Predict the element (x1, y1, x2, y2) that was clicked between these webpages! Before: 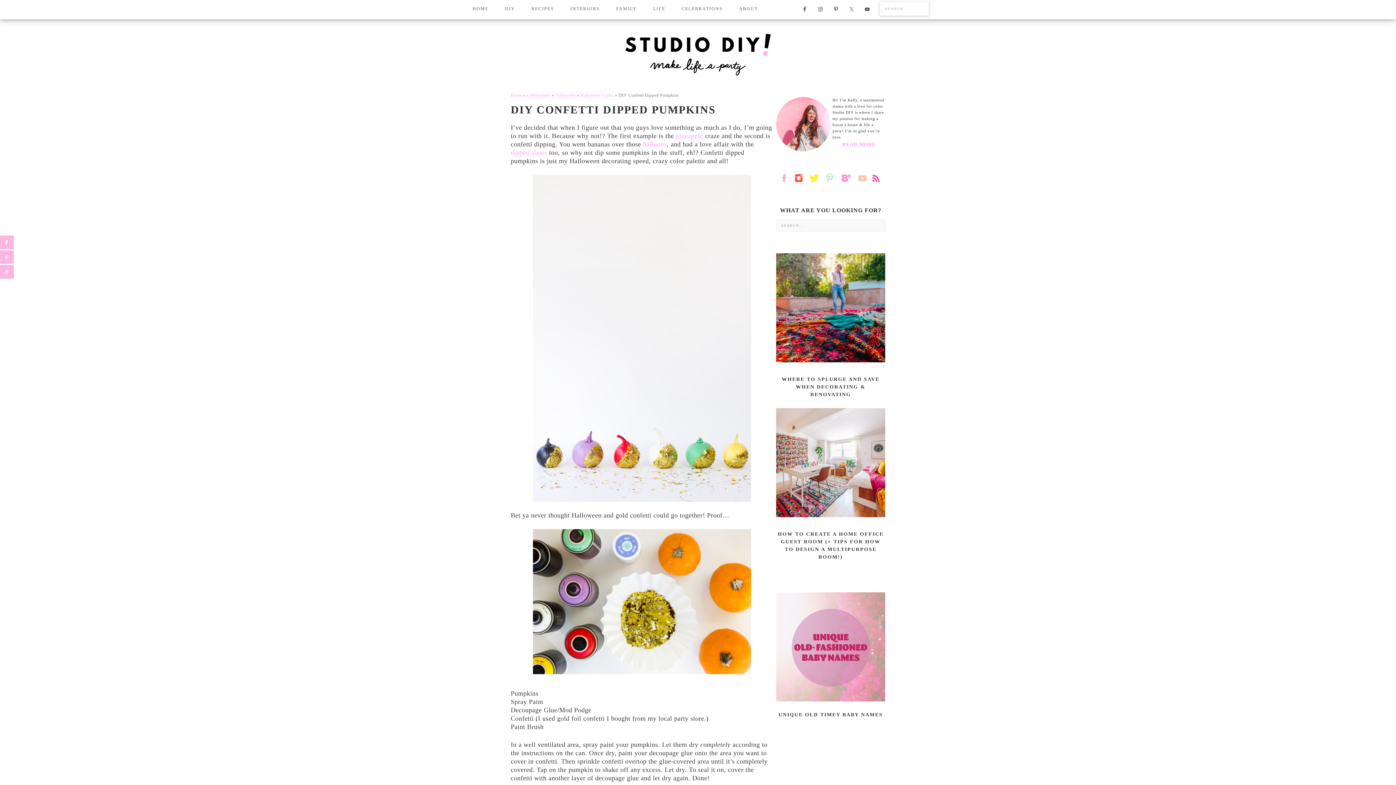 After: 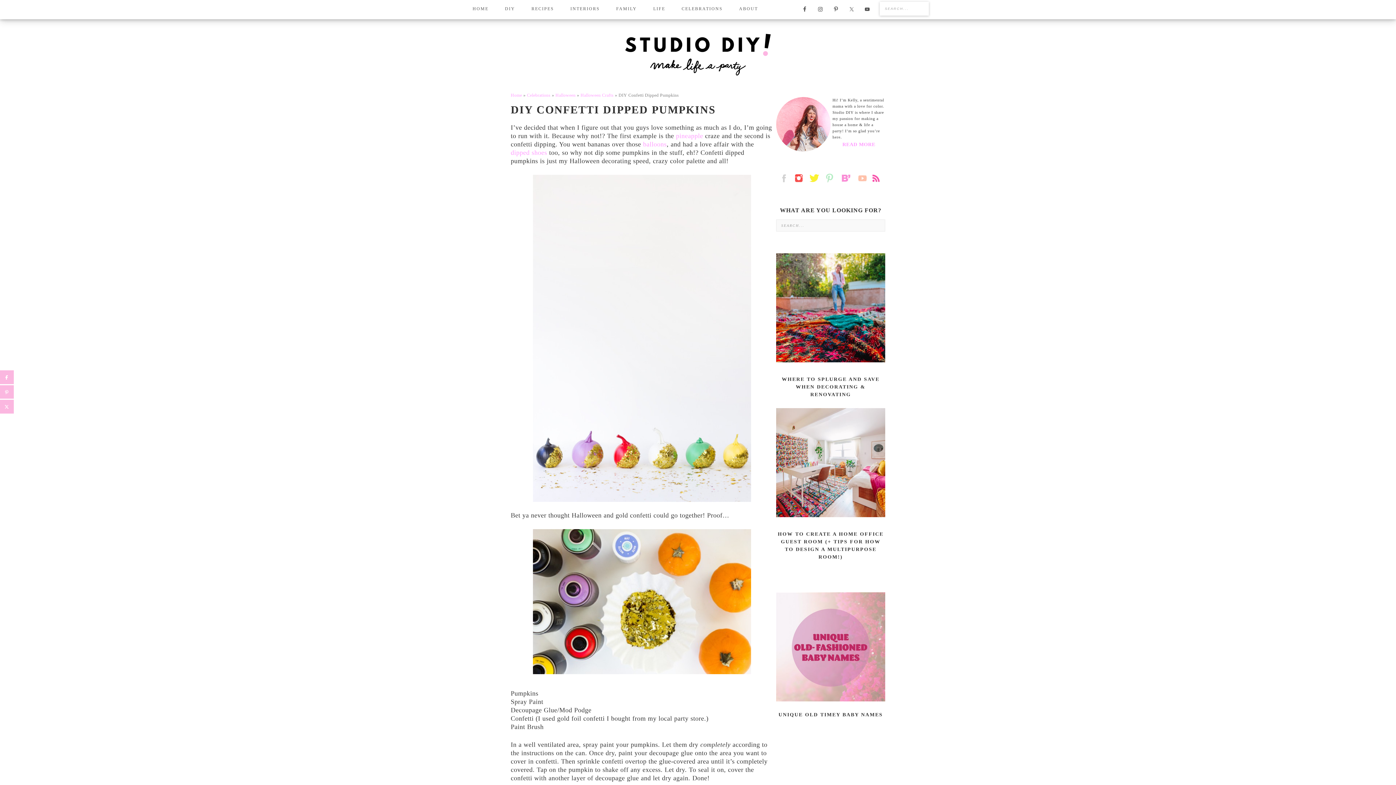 Action: bbox: (782, 173, 788, 182)